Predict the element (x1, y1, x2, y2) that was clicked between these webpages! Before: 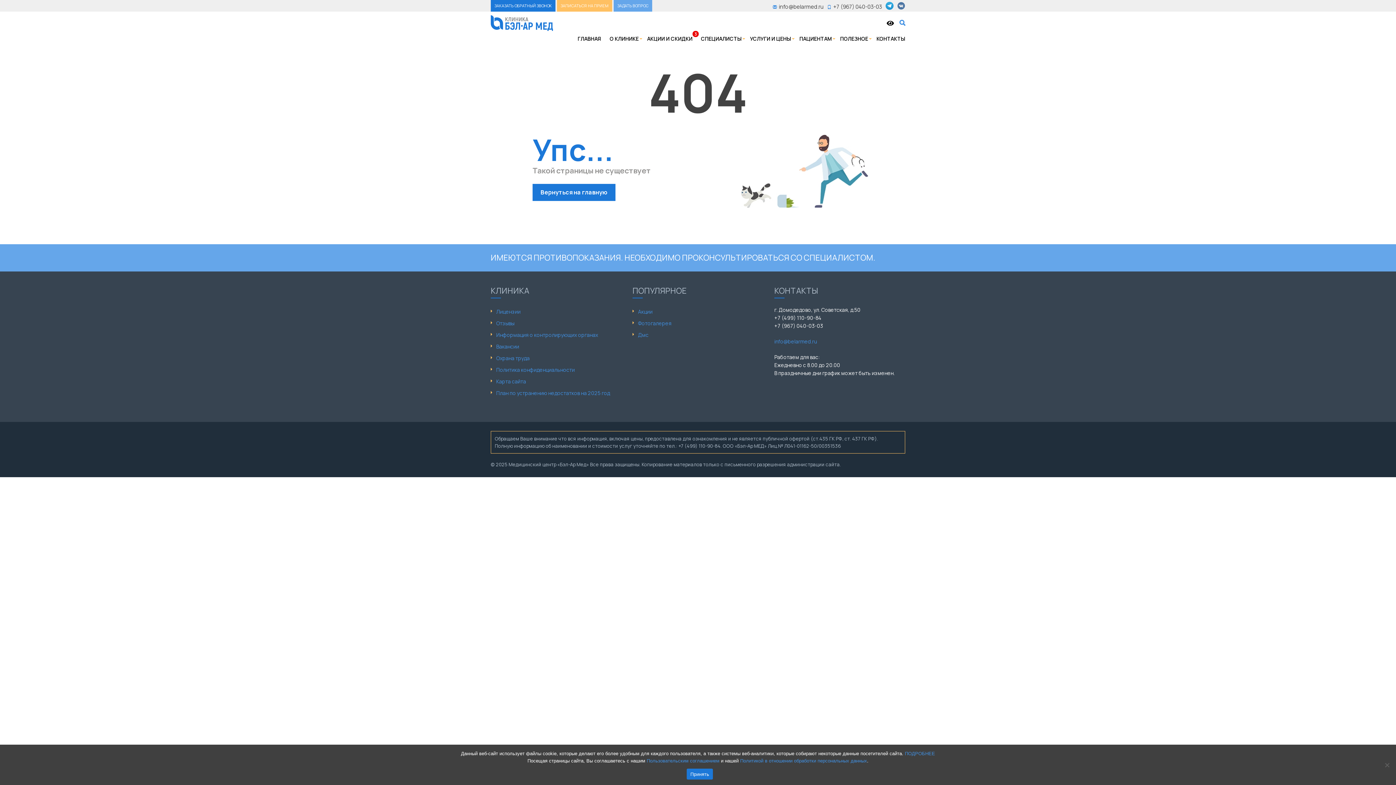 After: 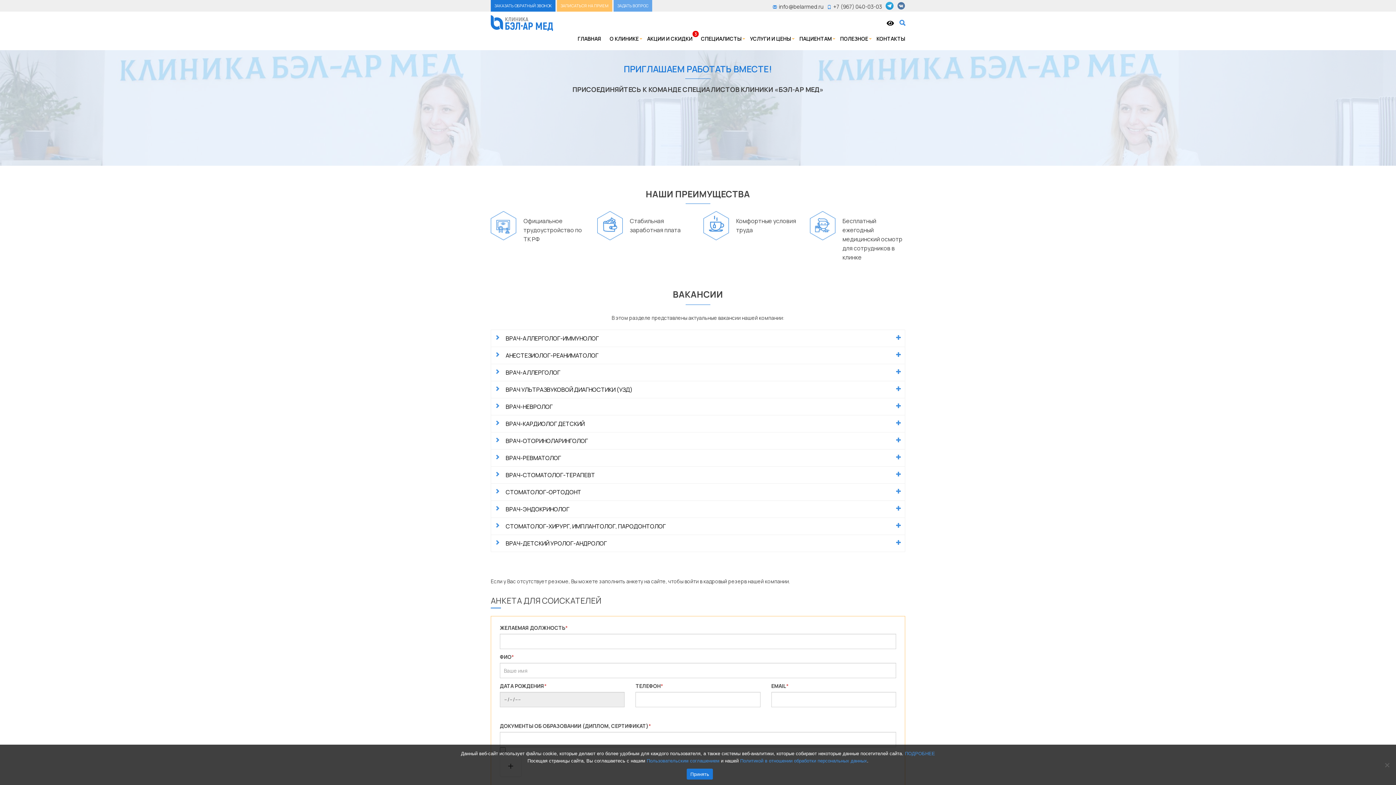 Action: bbox: (496, 343, 519, 350) label: Вакансии